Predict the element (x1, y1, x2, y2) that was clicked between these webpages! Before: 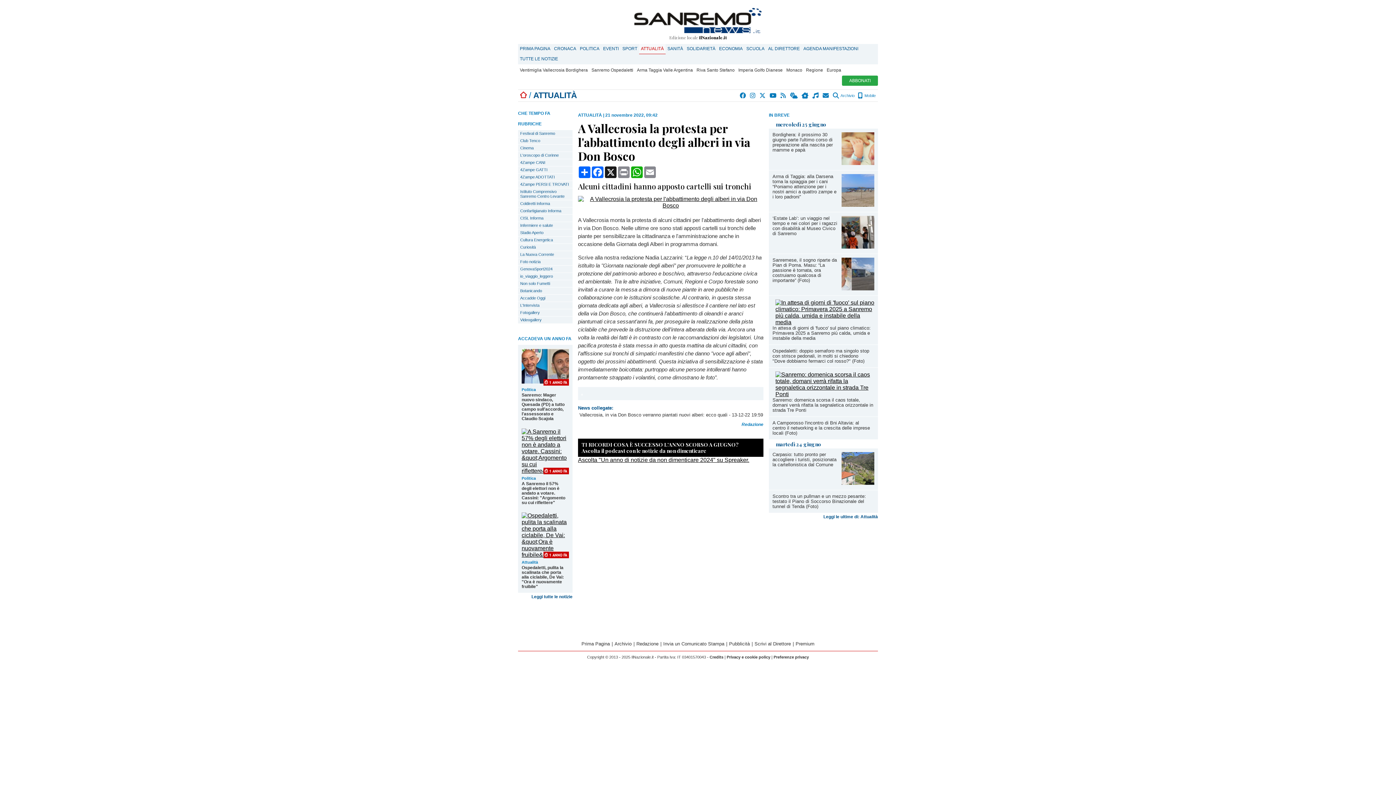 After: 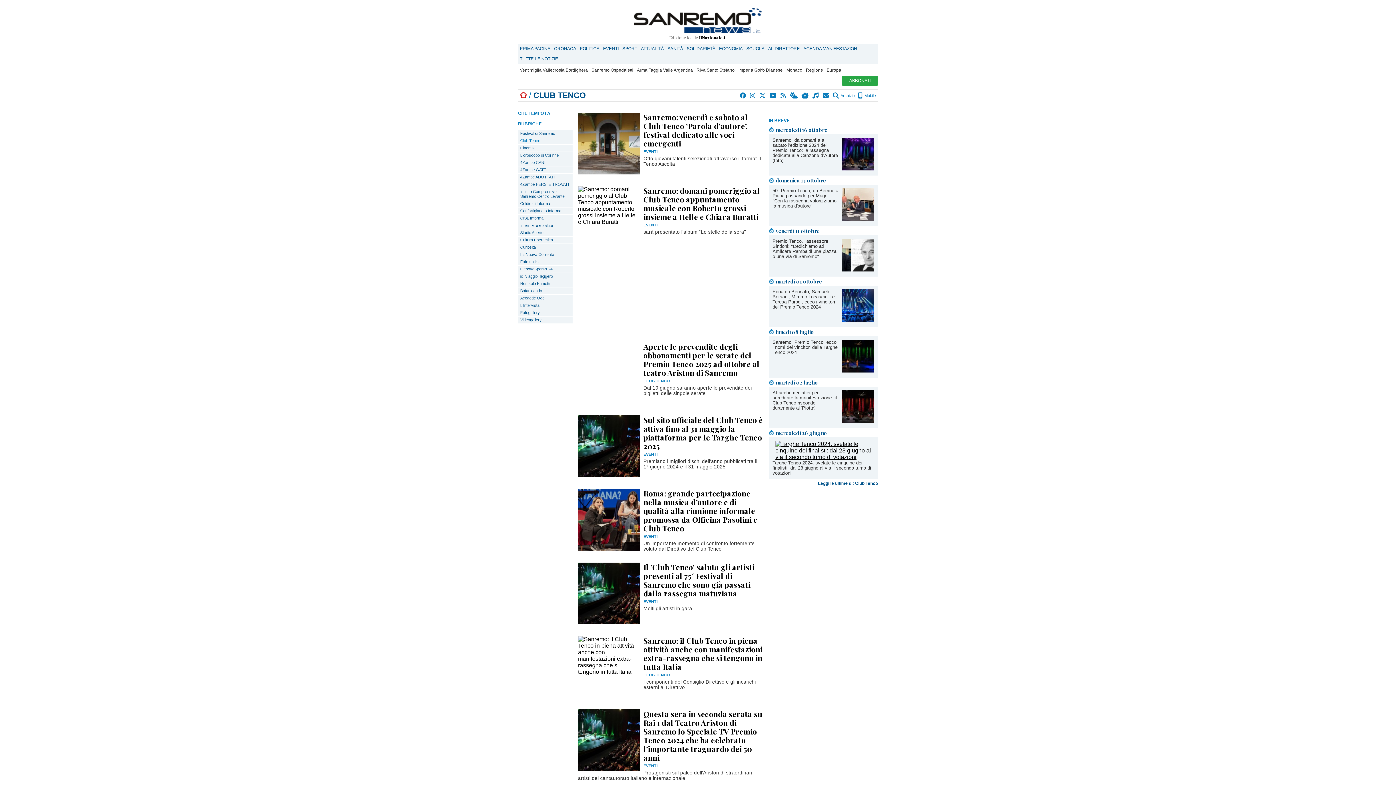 Action: label: Club Tenco bbox: (518, 137, 572, 144)